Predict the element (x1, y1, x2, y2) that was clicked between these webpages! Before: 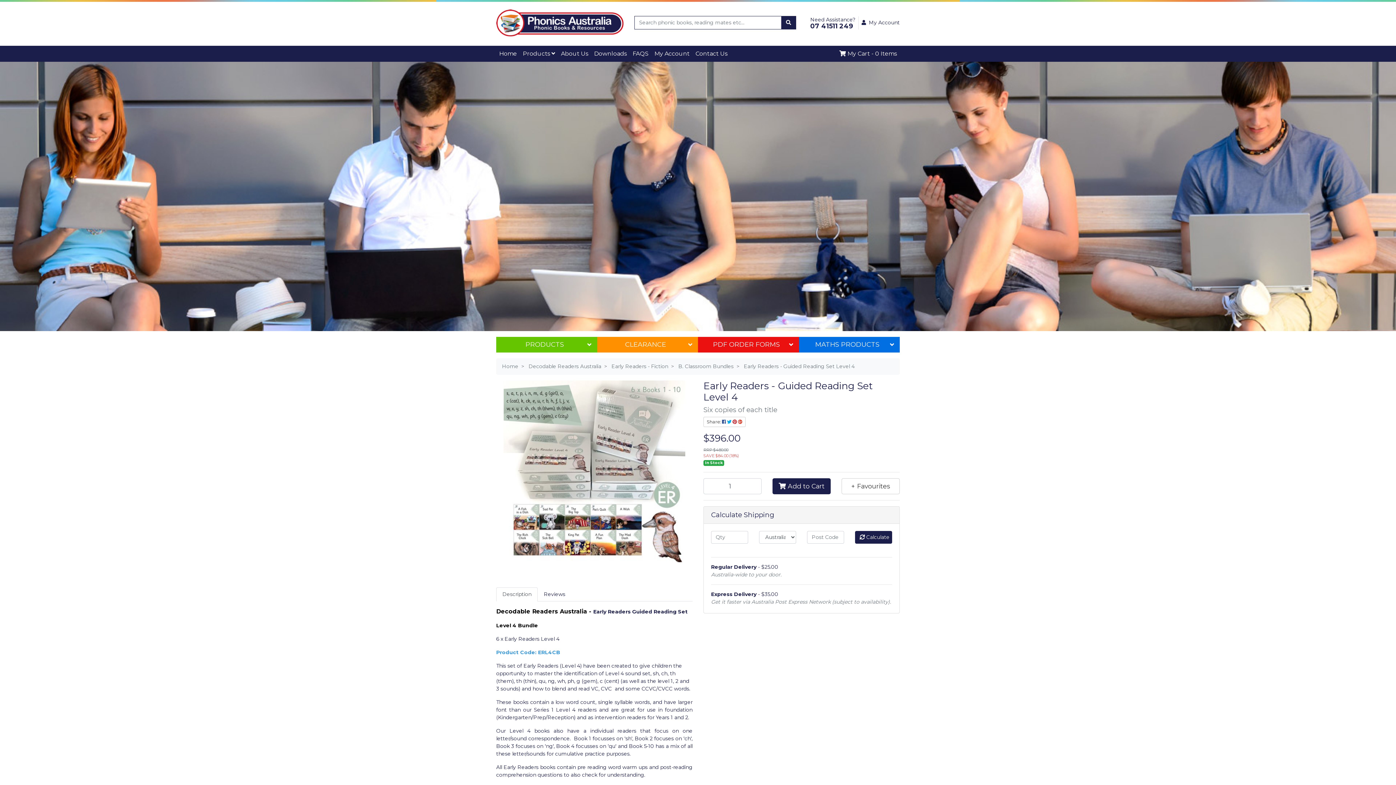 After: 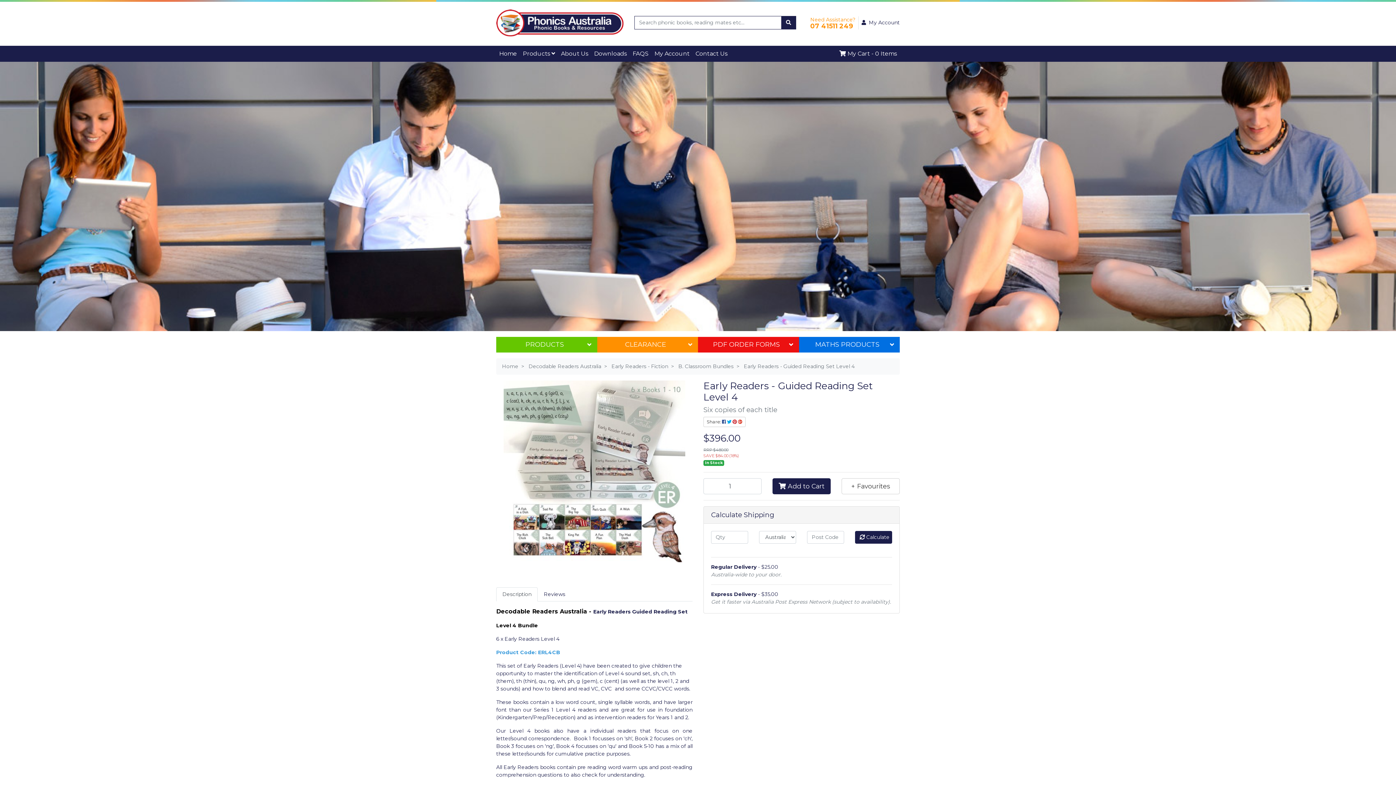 Action: label: Need Assistance?
07 41511 249 bbox: (810, 16, 855, 29)